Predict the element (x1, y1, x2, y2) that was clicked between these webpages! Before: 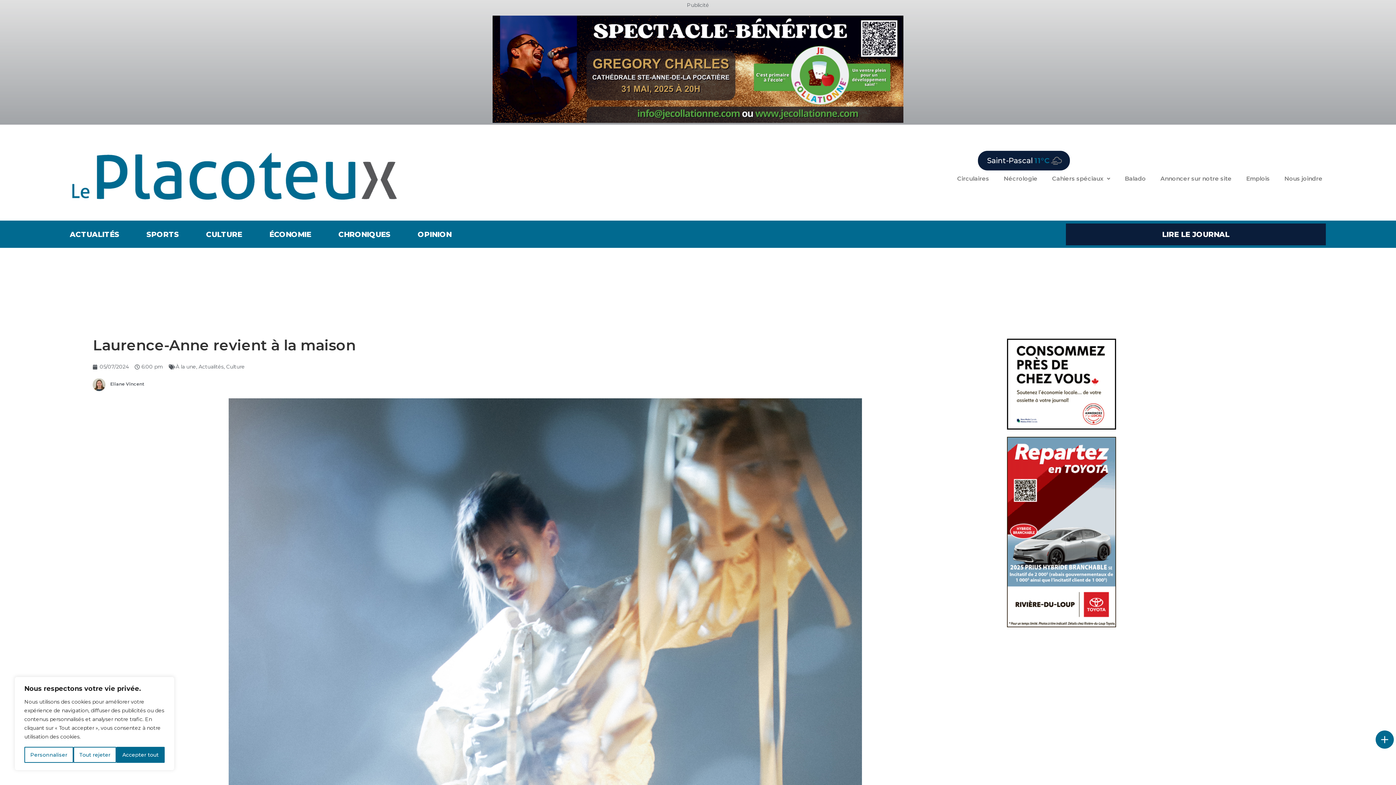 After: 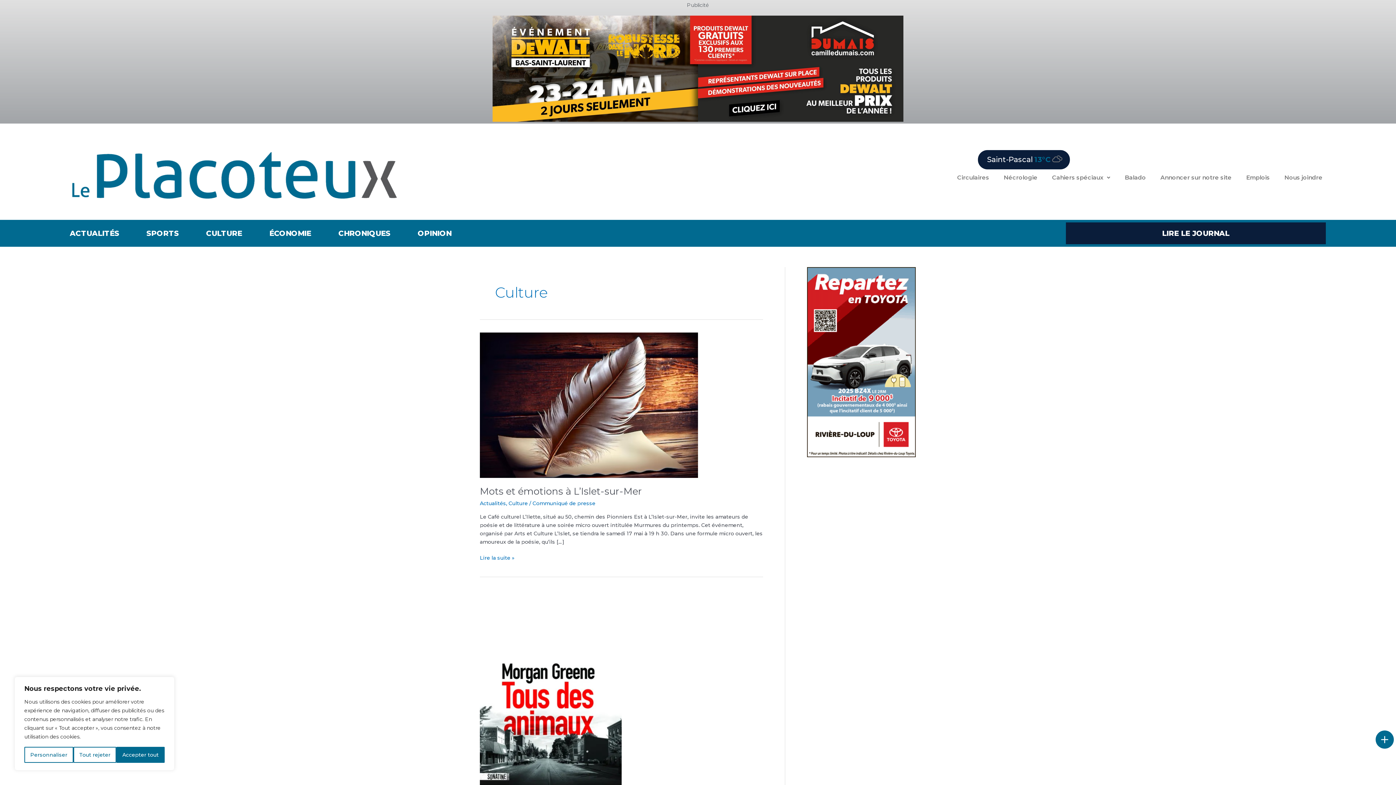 Action: label: Culture bbox: (226, 363, 244, 370)